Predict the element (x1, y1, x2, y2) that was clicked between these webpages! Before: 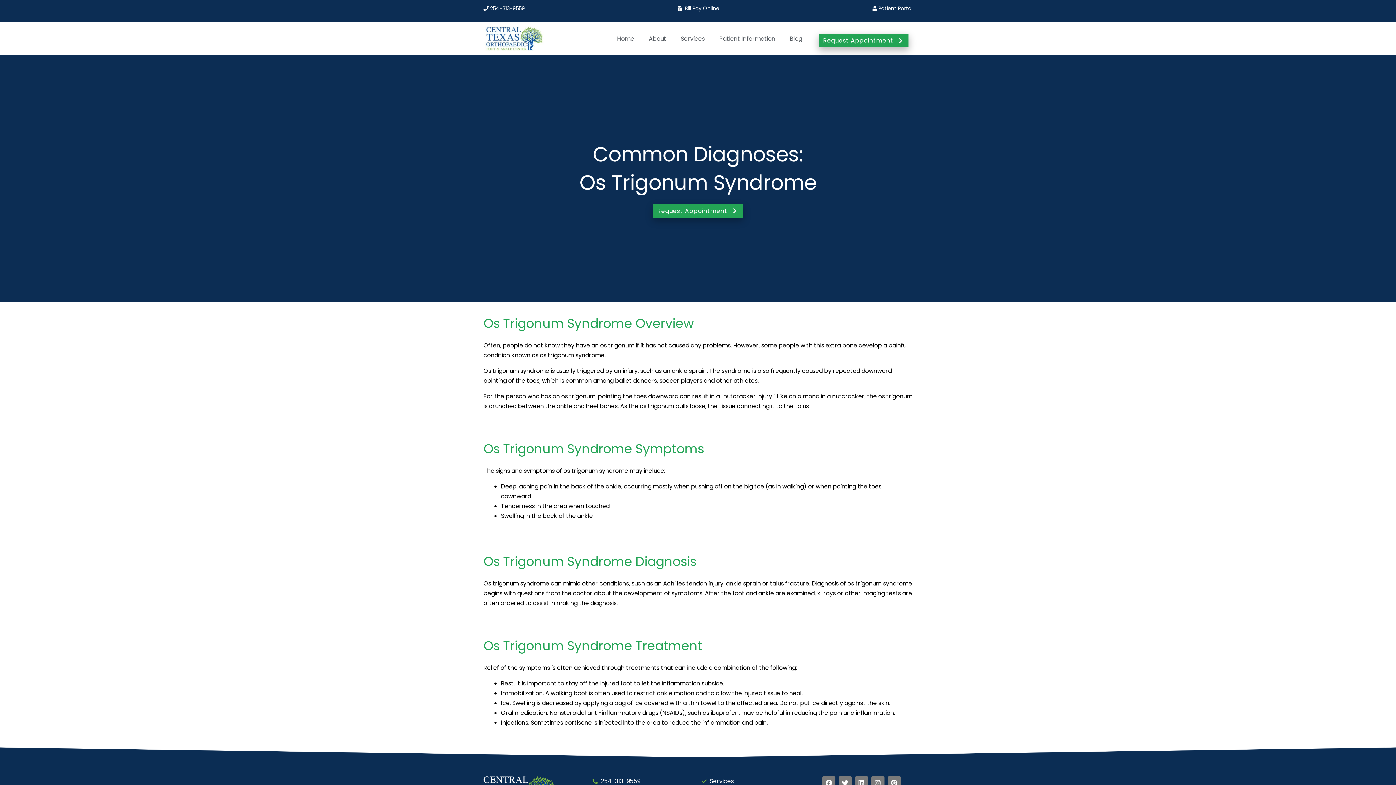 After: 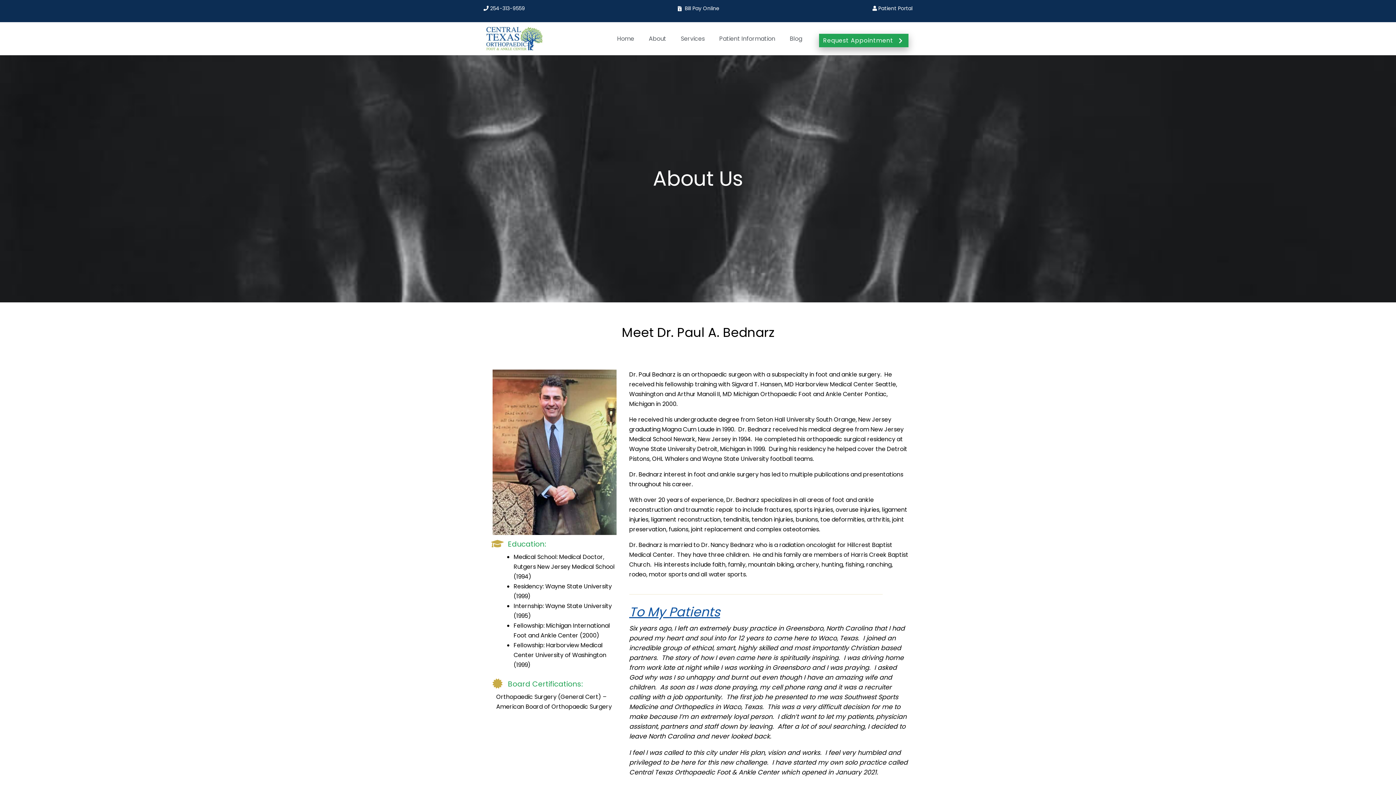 Action: bbox: (641, 30, 673, 47) label: About